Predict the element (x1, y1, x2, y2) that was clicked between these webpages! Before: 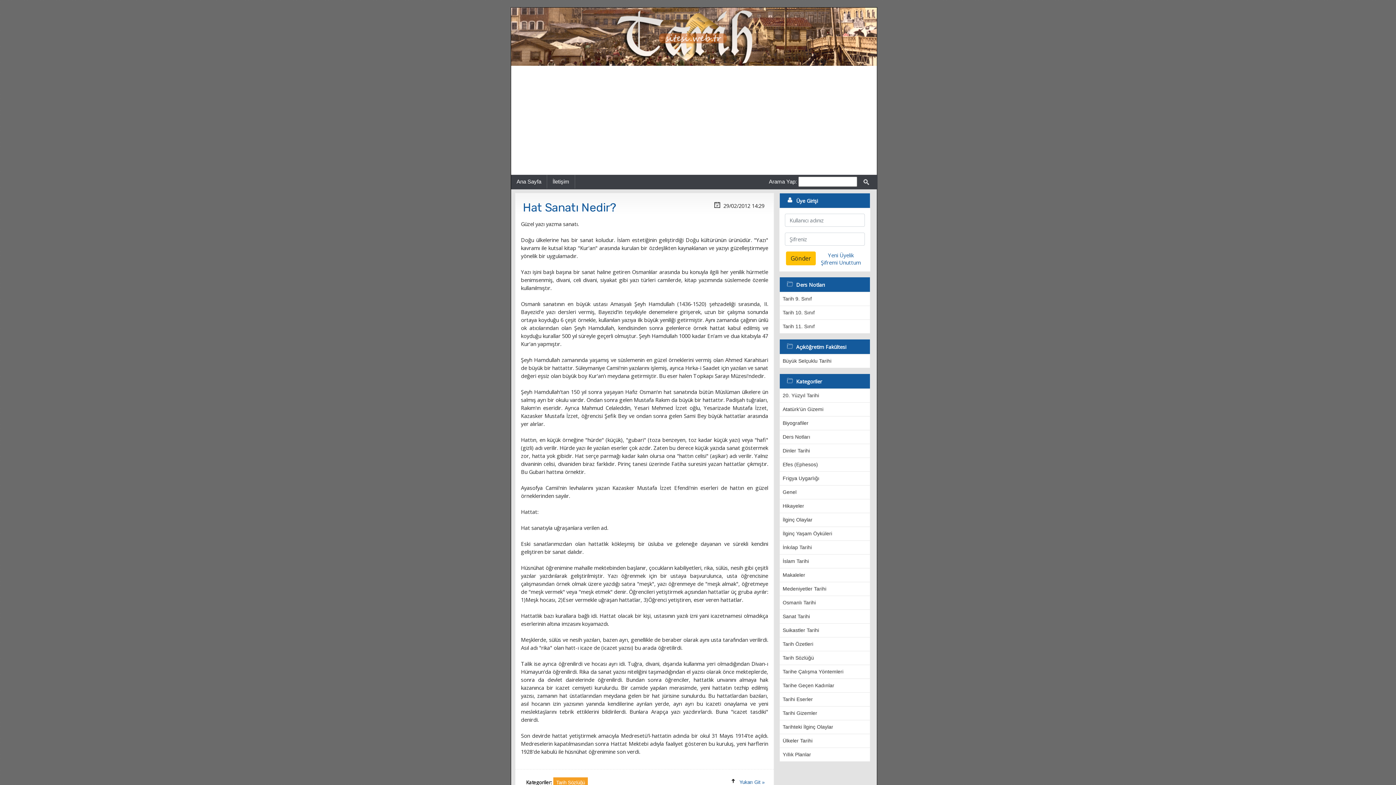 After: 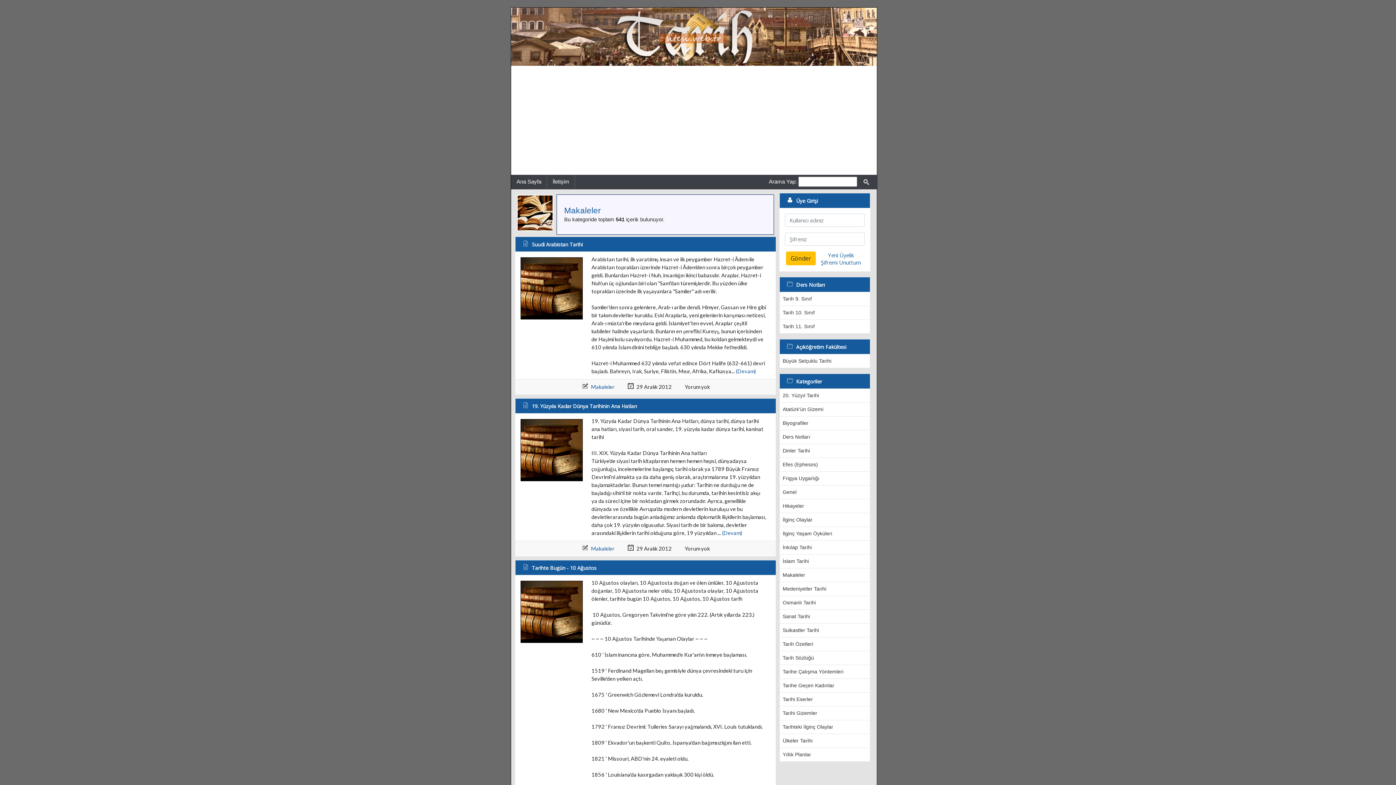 Action: label: Makaleler bbox: (780, 568, 870, 582)